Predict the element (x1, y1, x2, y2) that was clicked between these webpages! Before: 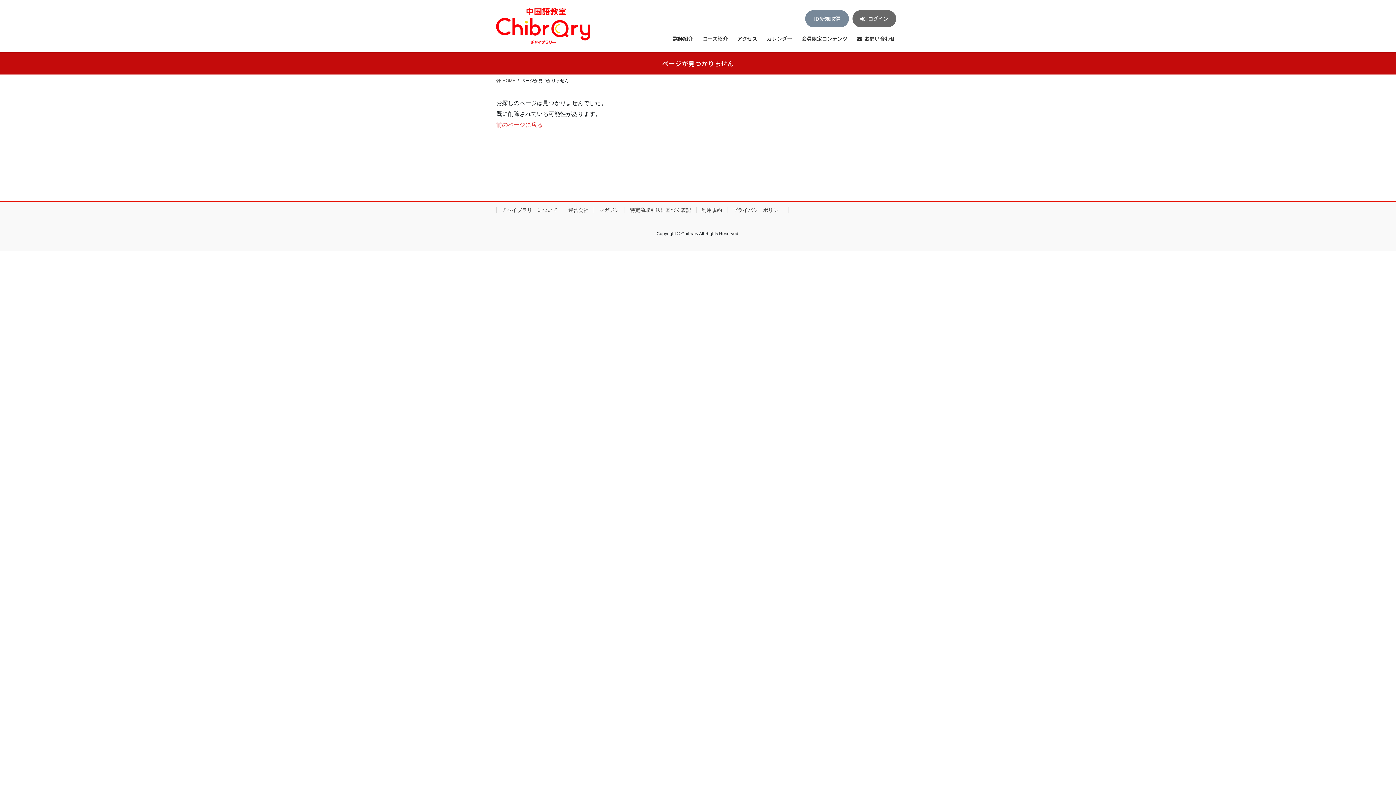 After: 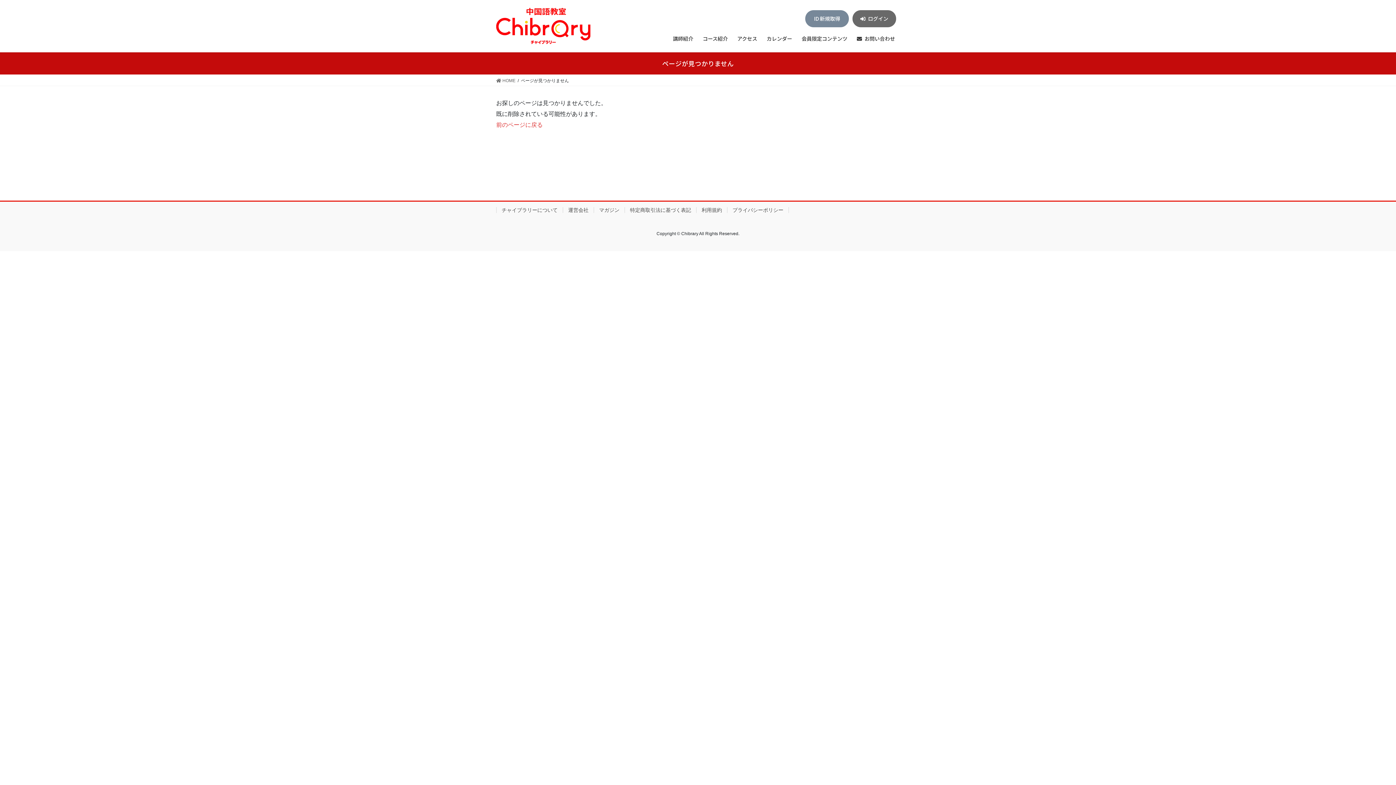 Action: label: 前のページに戻る bbox: (496, 121, 542, 128)